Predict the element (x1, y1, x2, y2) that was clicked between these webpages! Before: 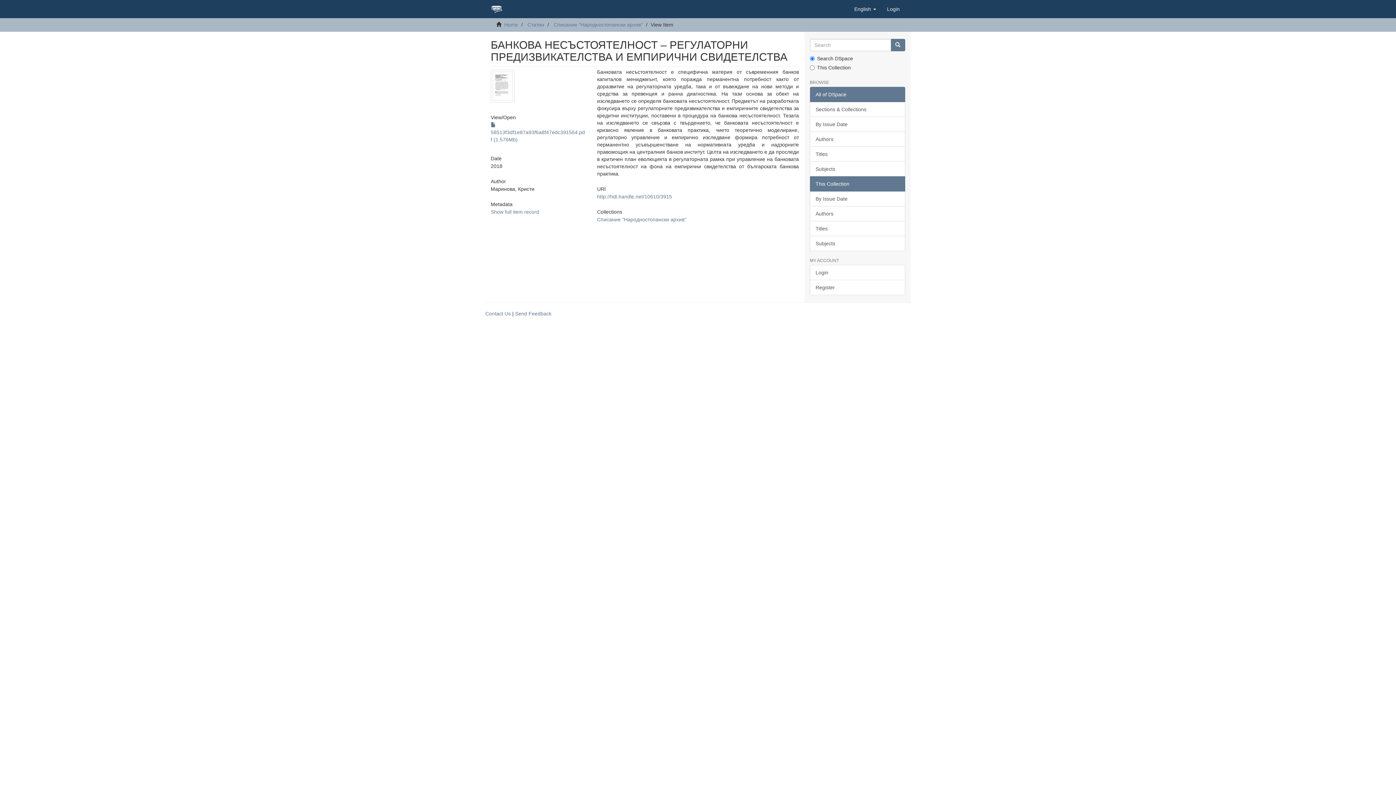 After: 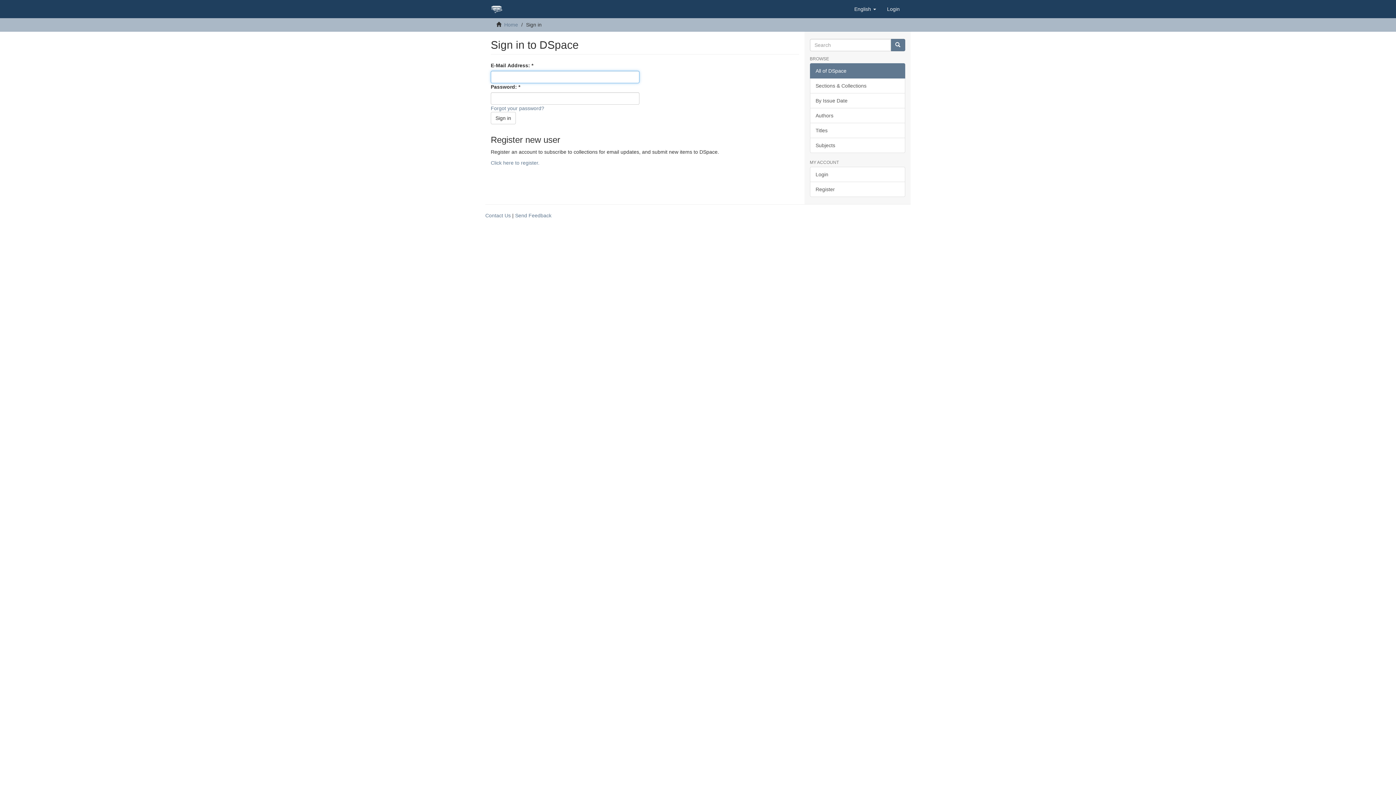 Action: label: Login bbox: (881, 0, 905, 18)